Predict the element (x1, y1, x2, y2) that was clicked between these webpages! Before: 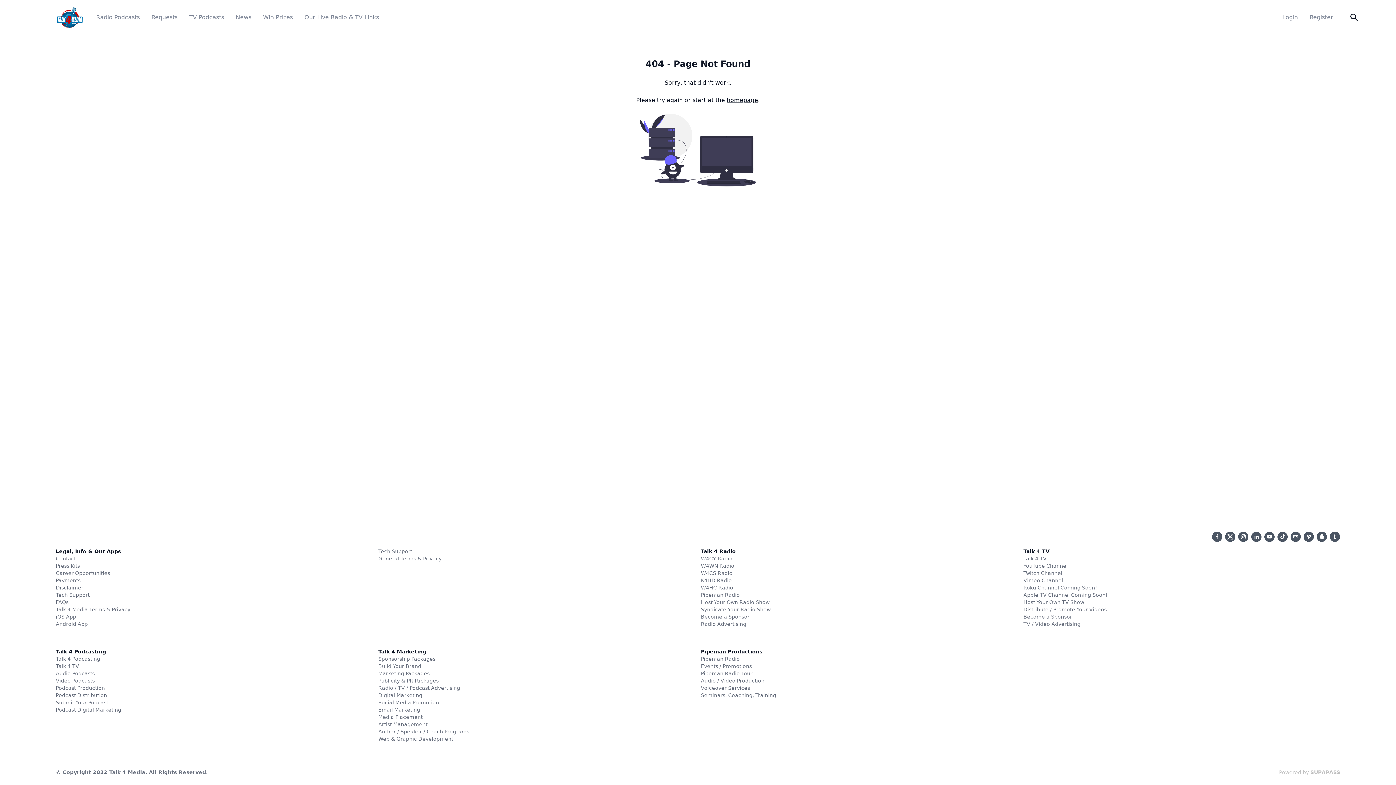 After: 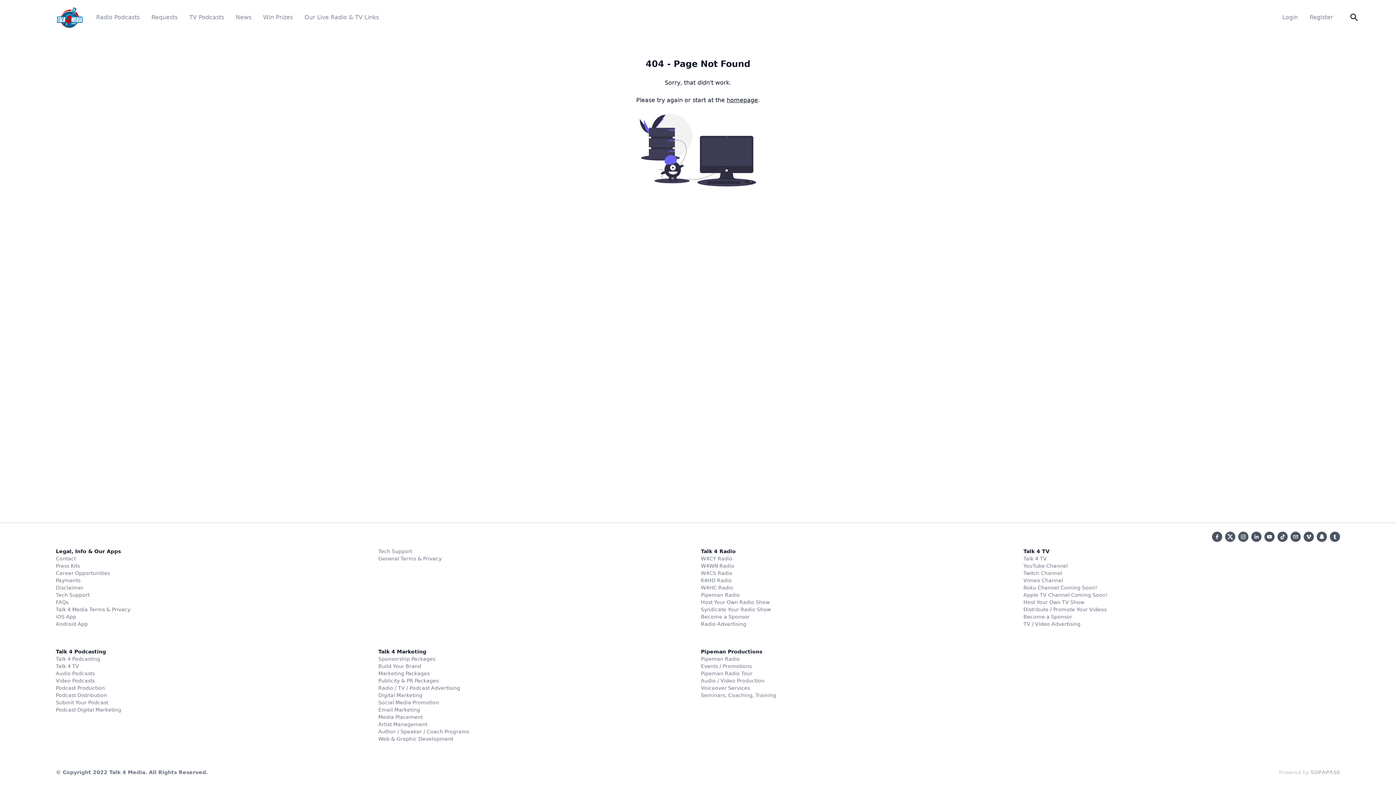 Action: label: Audio / Video Production bbox: (701, 678, 764, 684)